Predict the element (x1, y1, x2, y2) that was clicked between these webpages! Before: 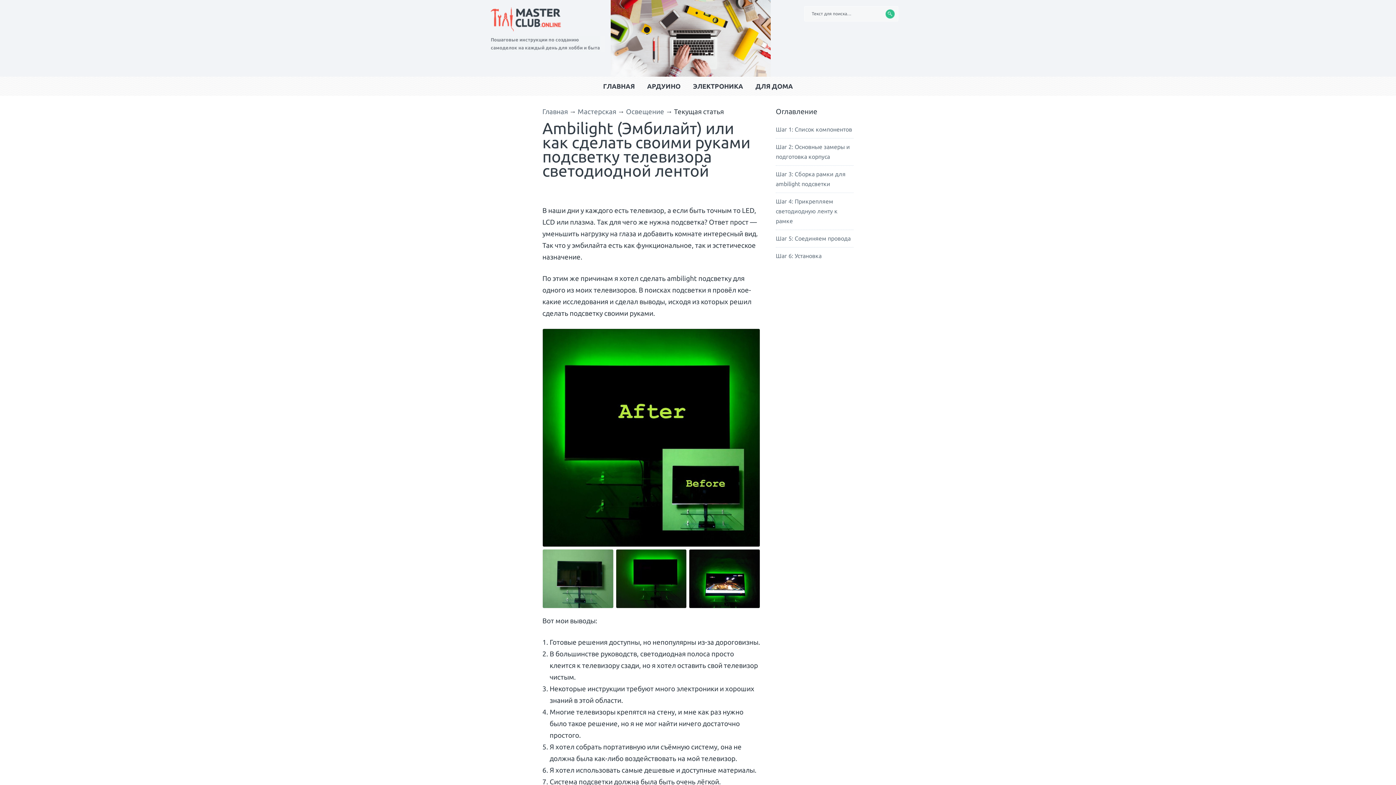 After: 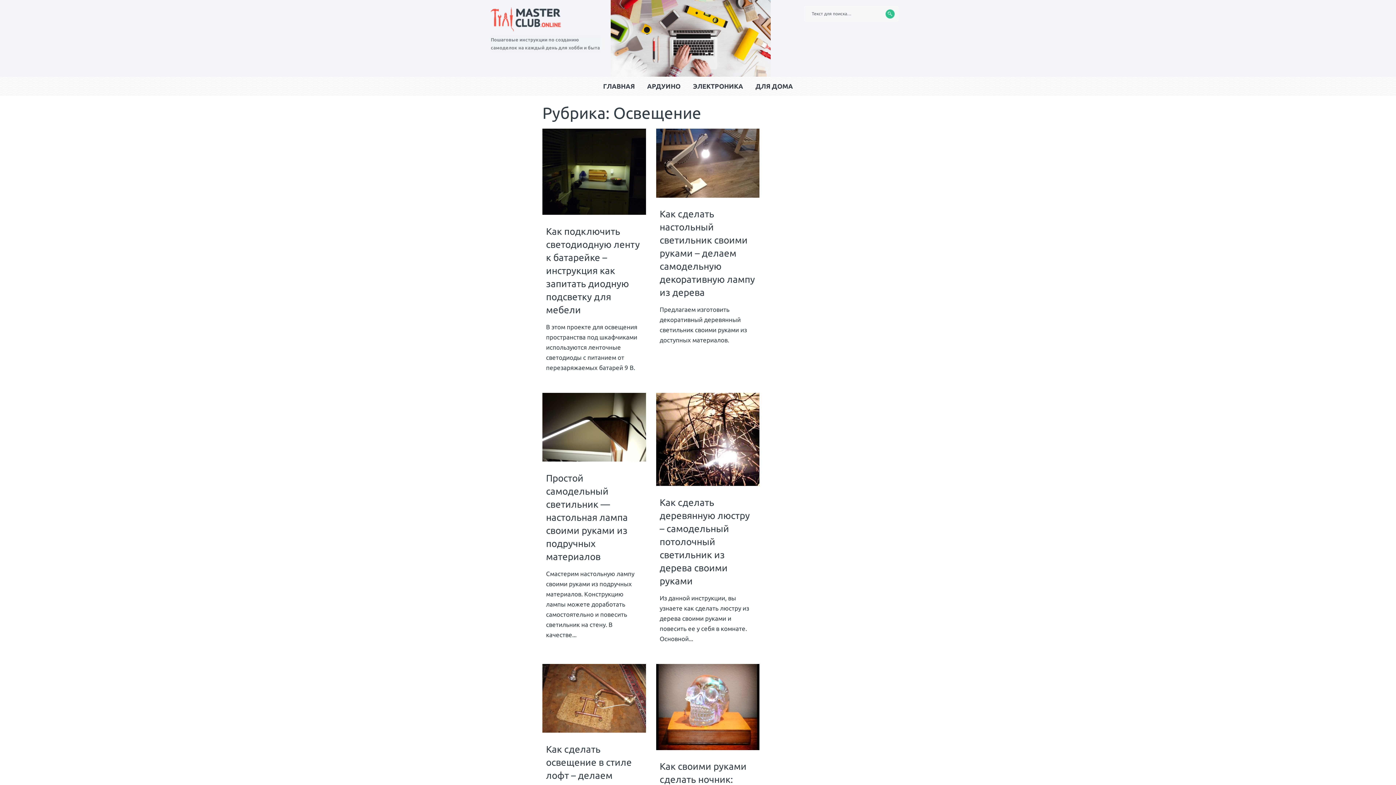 Action: bbox: (626, 107, 664, 115) label: Освещение